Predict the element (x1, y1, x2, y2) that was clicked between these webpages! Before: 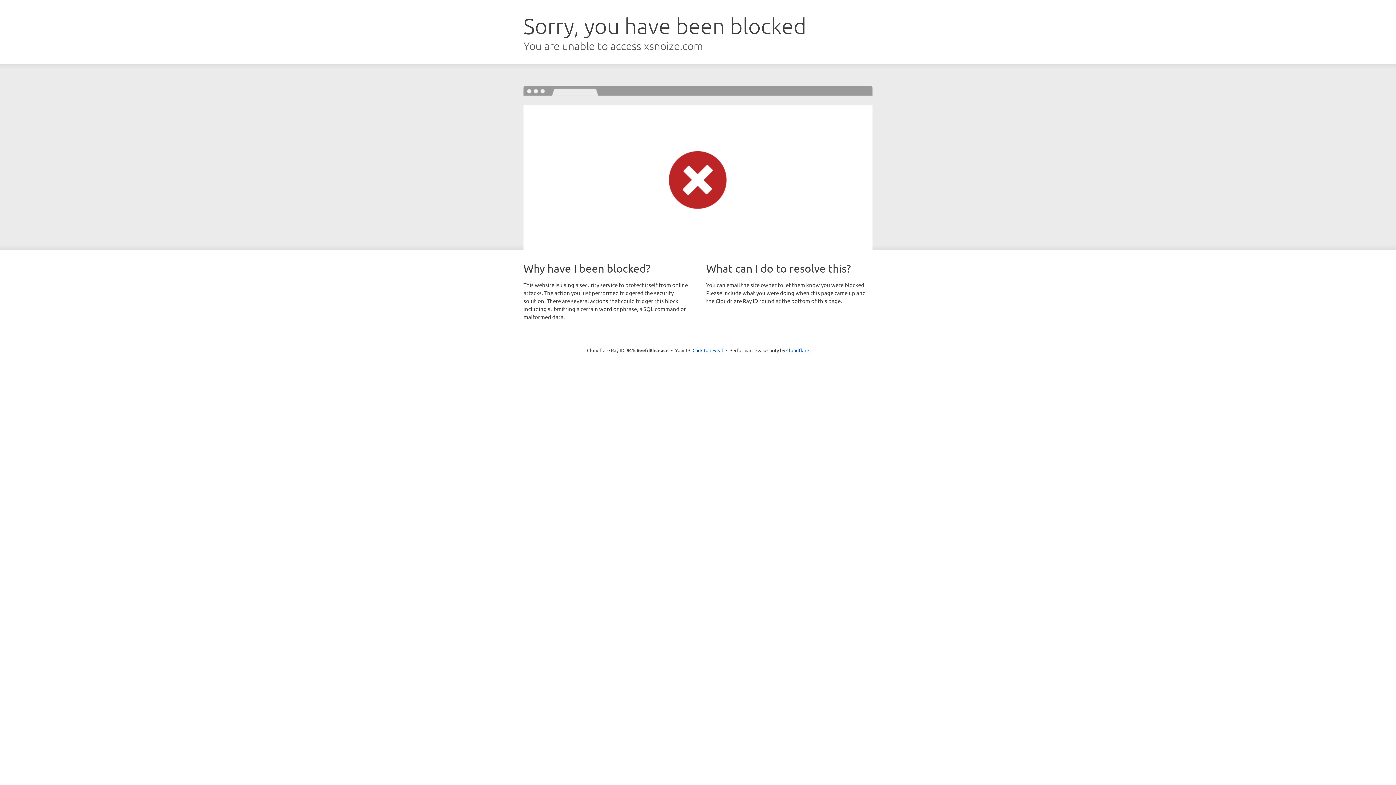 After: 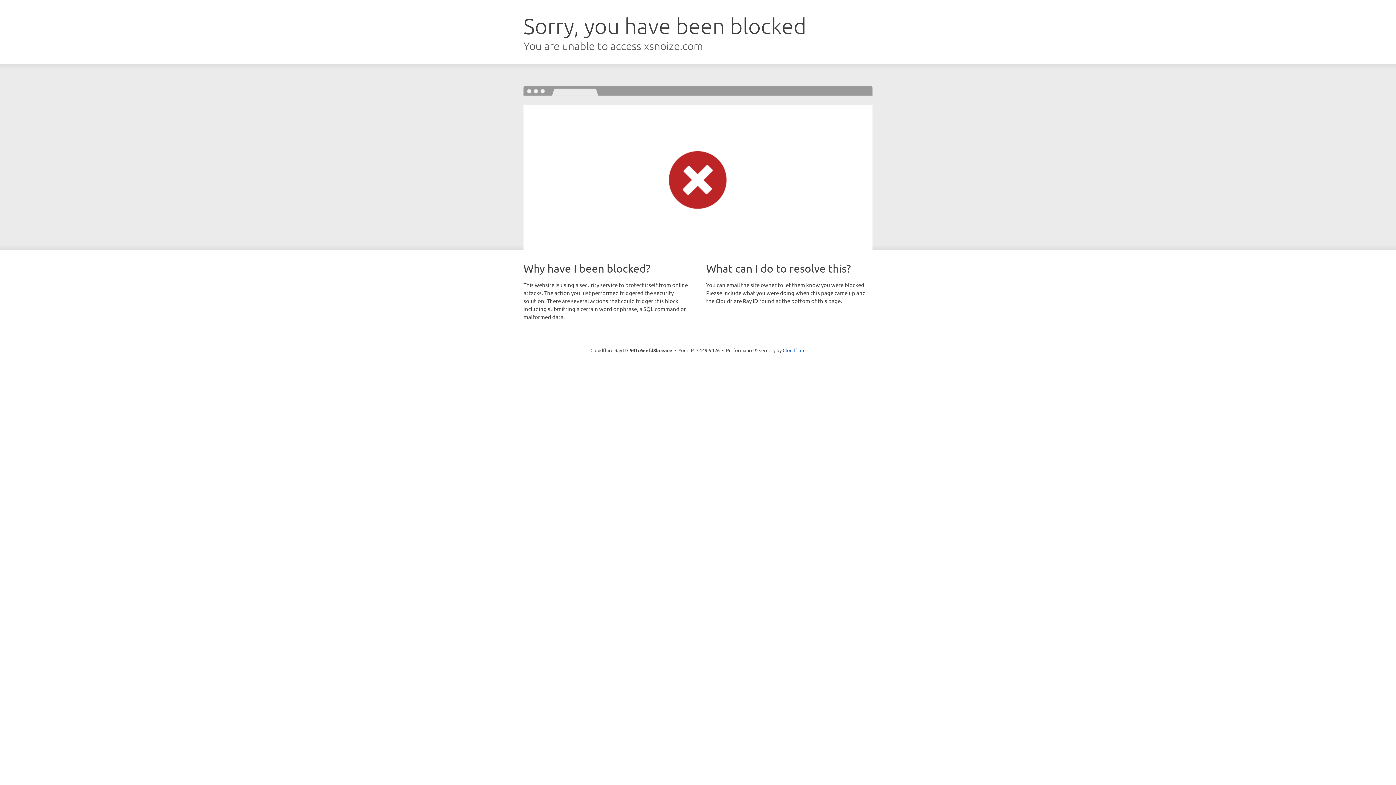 Action: bbox: (692, 346, 723, 353) label: Click to reveal